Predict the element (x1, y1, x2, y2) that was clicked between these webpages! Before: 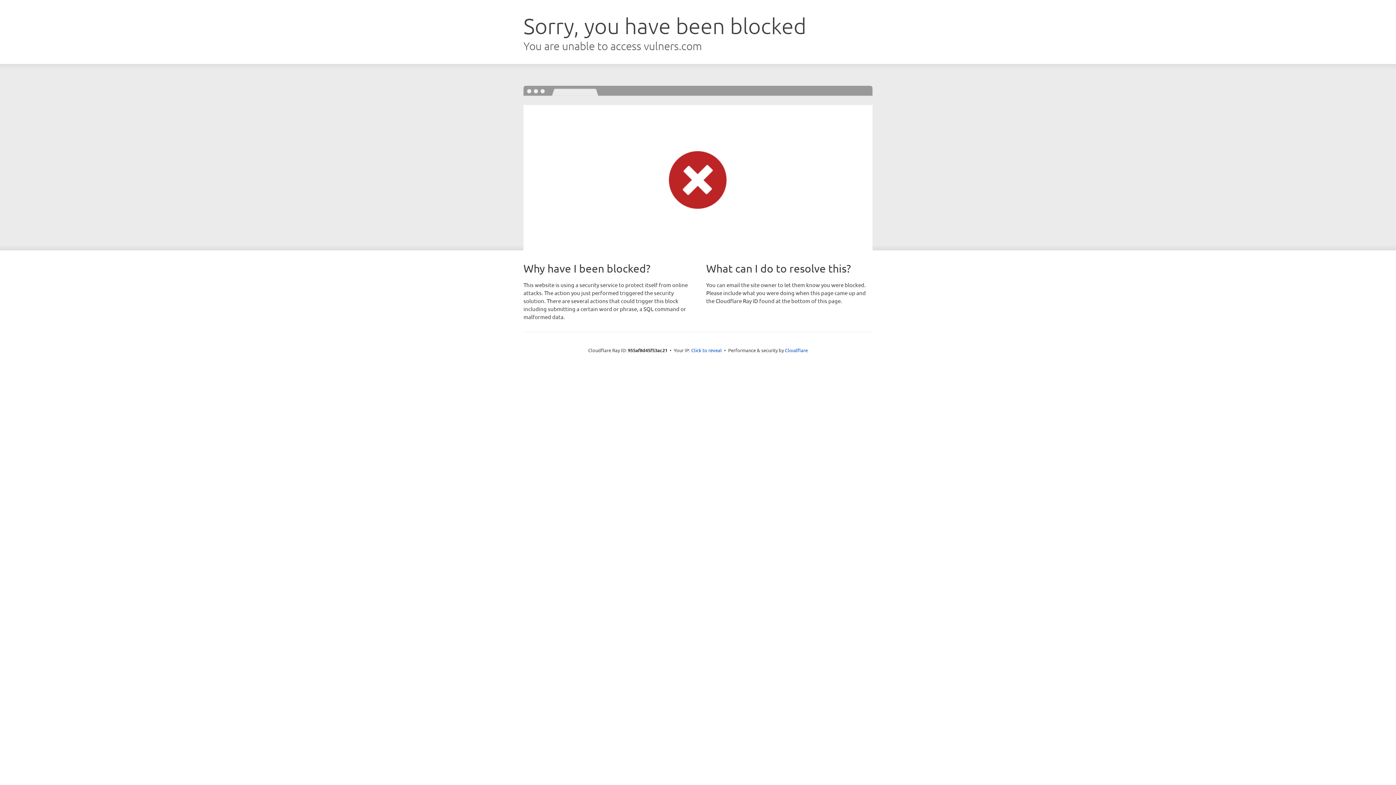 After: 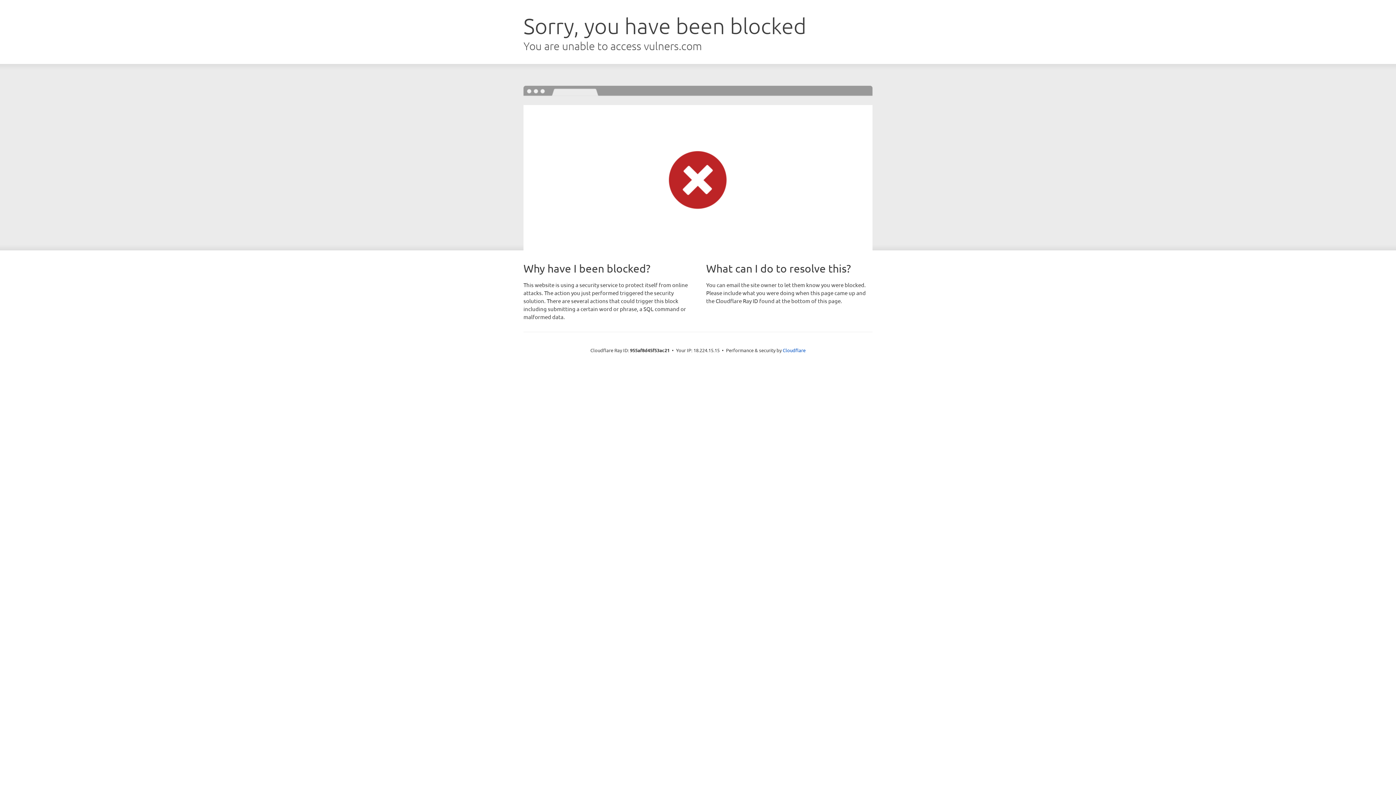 Action: bbox: (691, 346, 722, 353) label: Click to reveal